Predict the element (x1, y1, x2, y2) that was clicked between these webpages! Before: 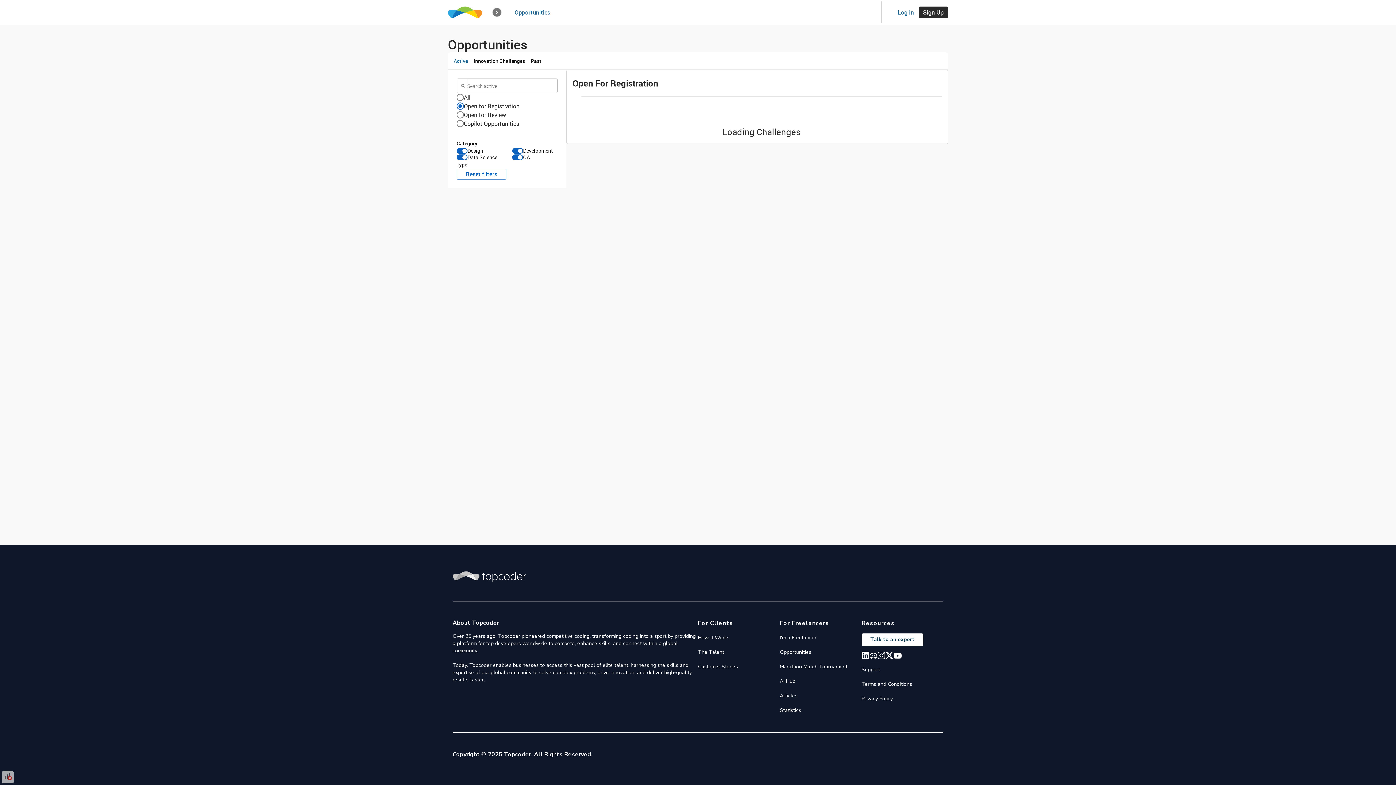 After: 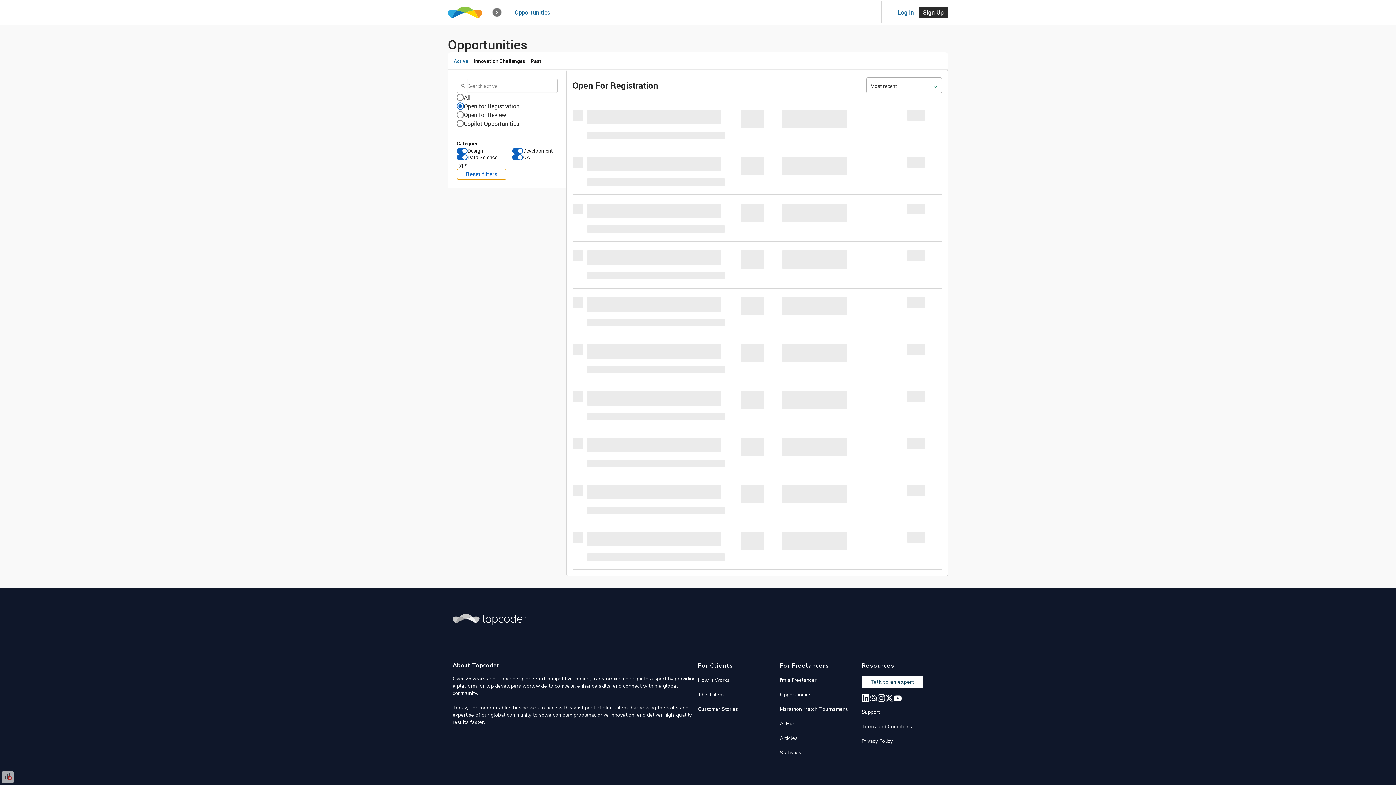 Action: label: Reset filters bbox: (456, 168, 506, 179)